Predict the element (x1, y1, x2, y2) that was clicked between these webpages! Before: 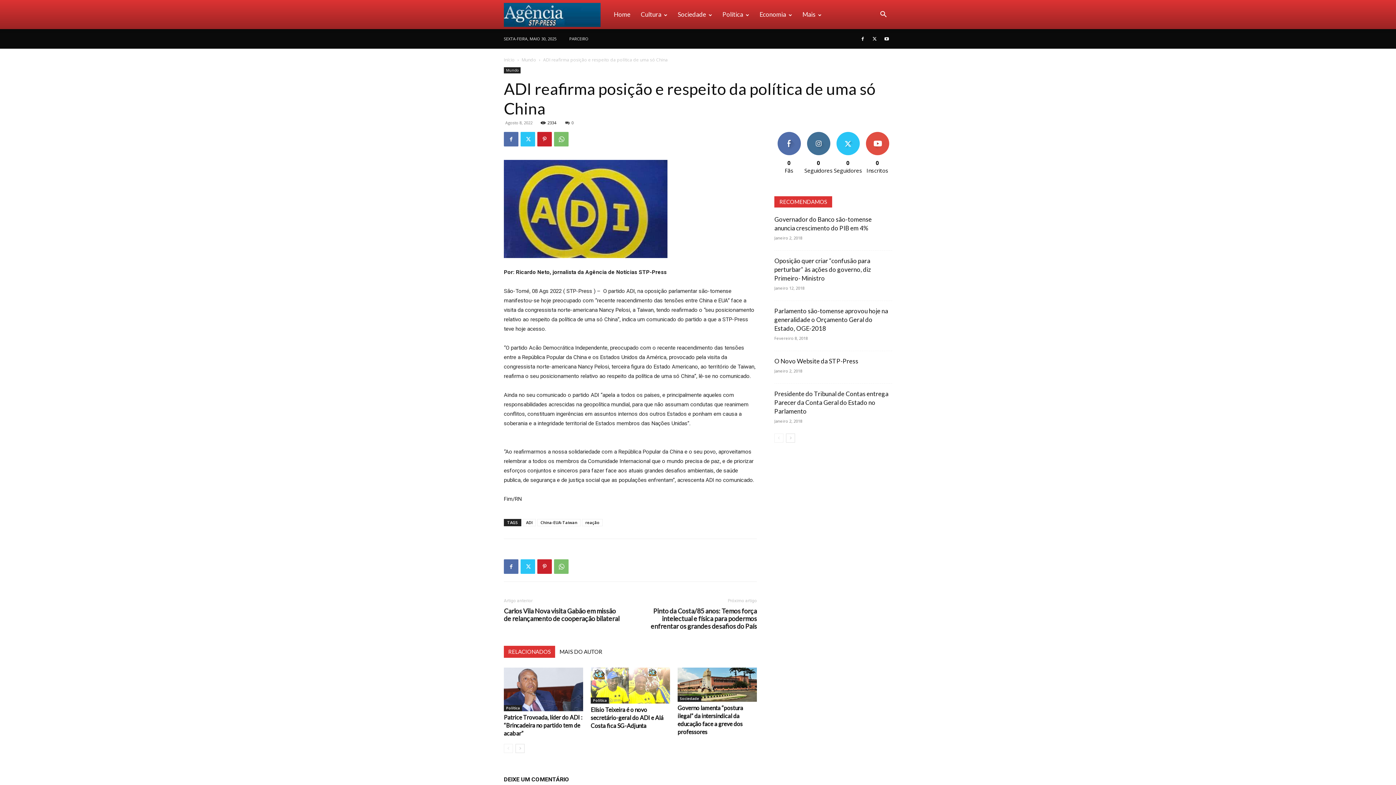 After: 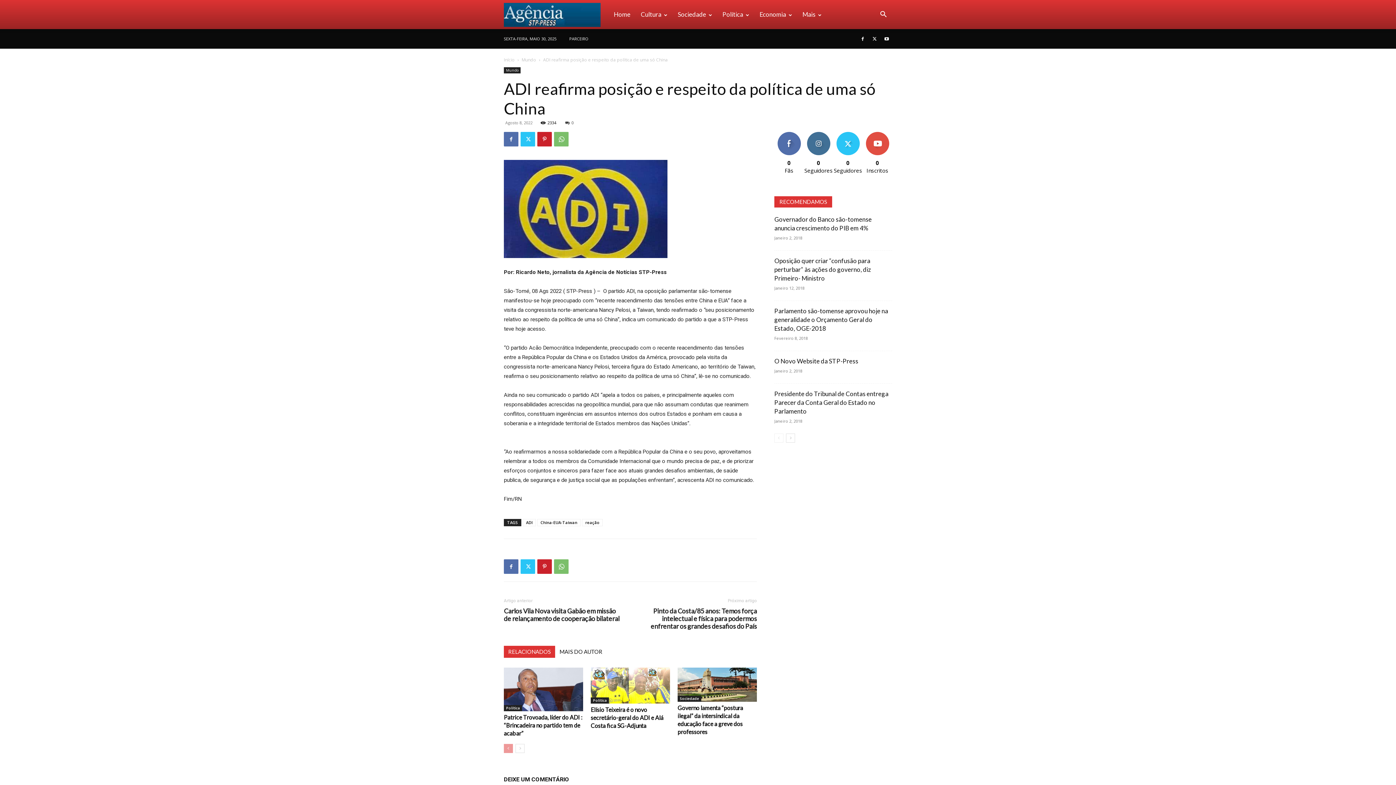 Action: bbox: (504, 744, 513, 753) label: prev-page